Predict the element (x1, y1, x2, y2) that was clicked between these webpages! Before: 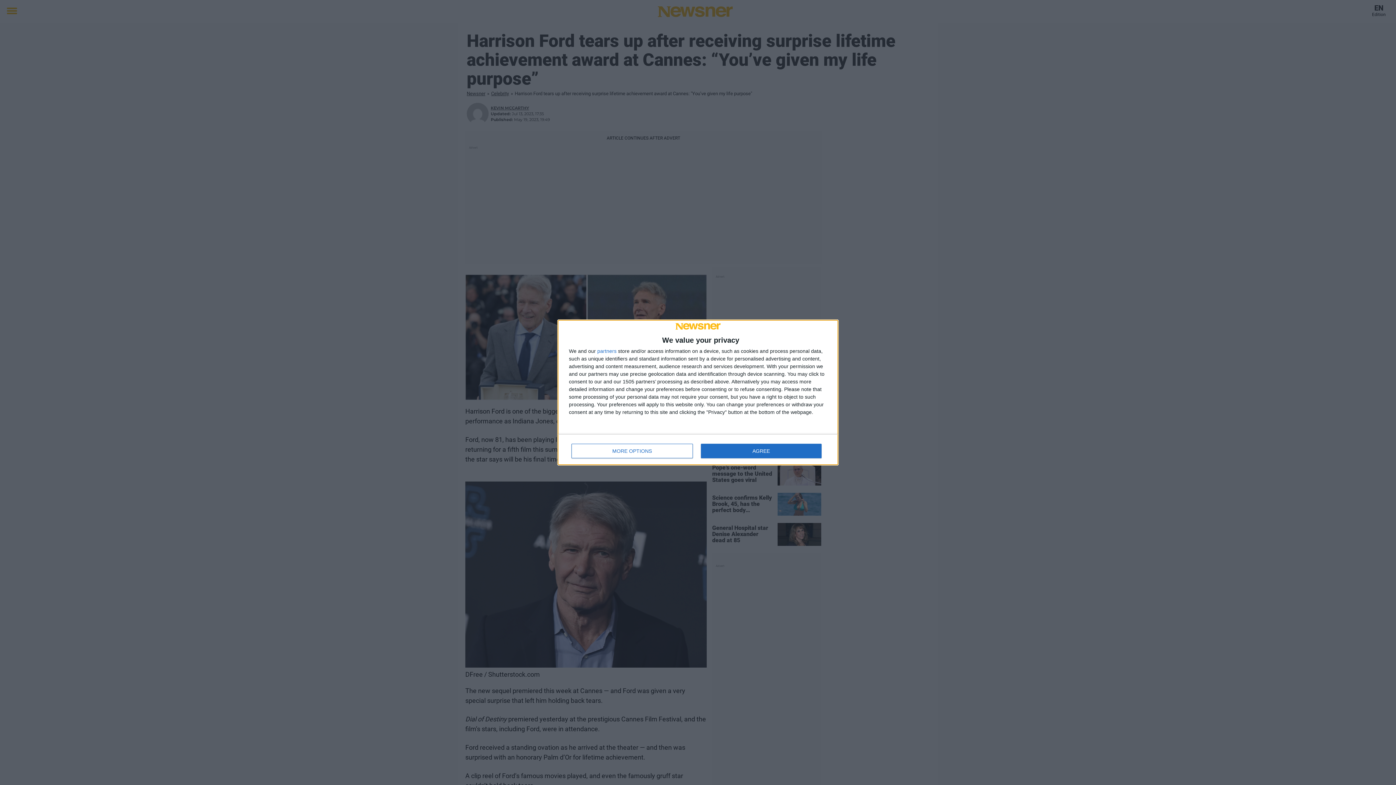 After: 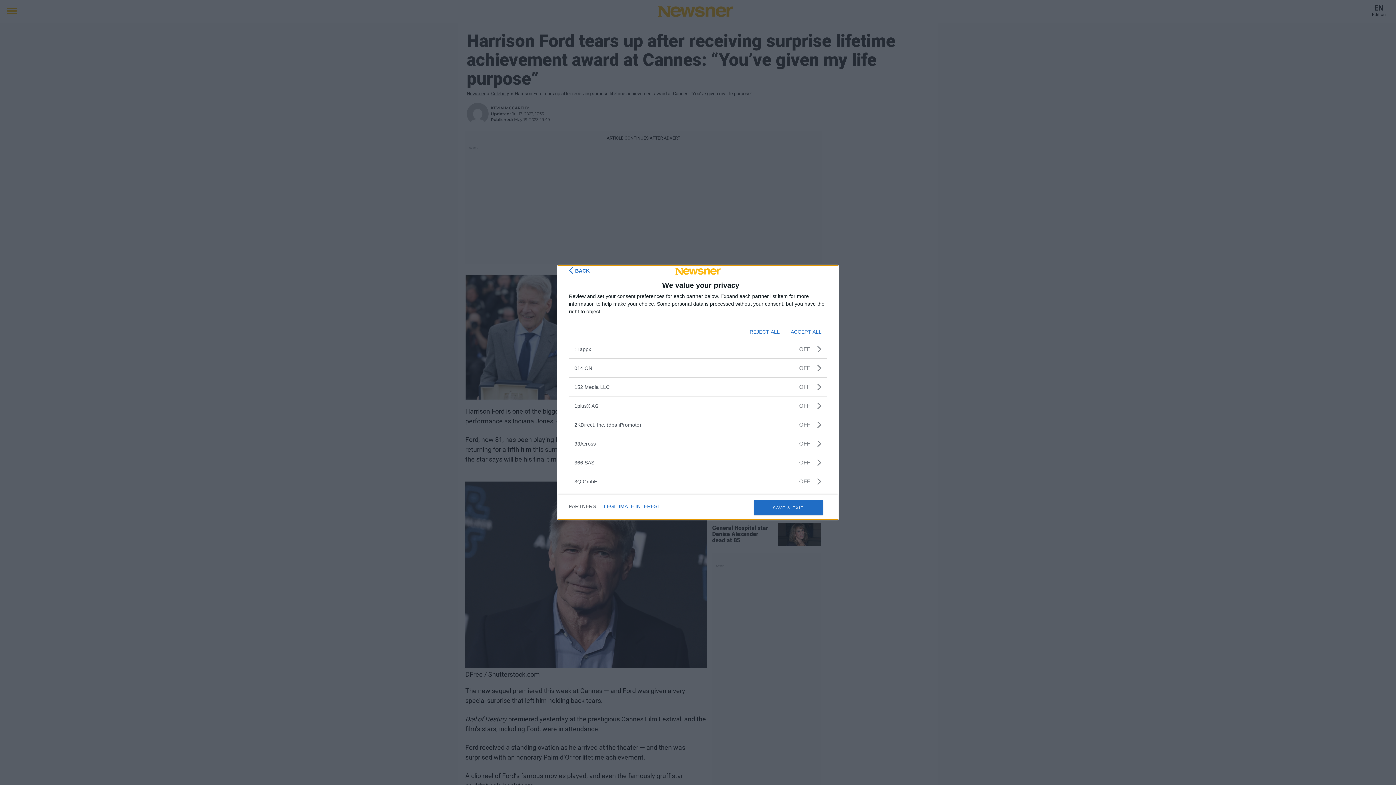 Action: bbox: (597, 348, 616, 353) label: partners